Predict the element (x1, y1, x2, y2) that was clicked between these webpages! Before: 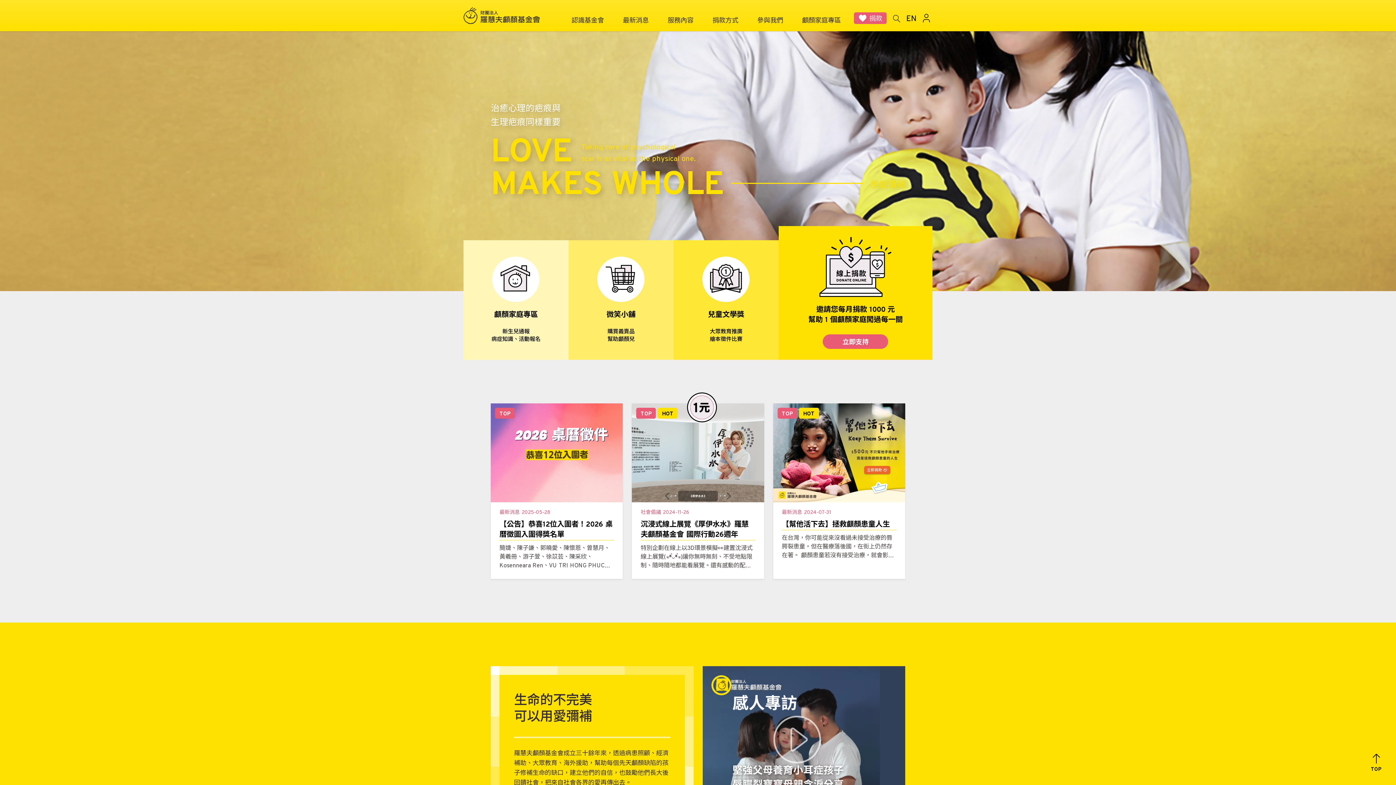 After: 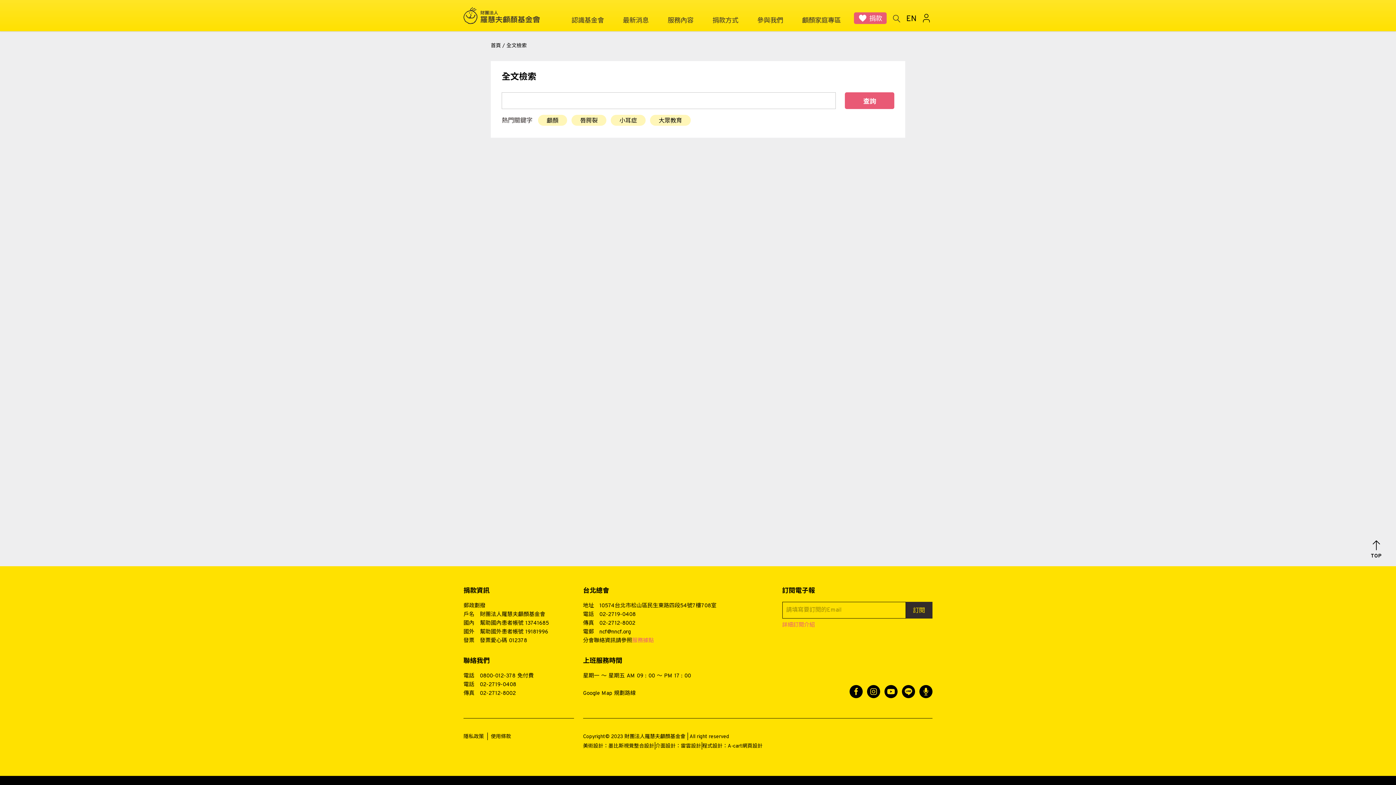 Action: bbox: (890, 12, 902, 23)